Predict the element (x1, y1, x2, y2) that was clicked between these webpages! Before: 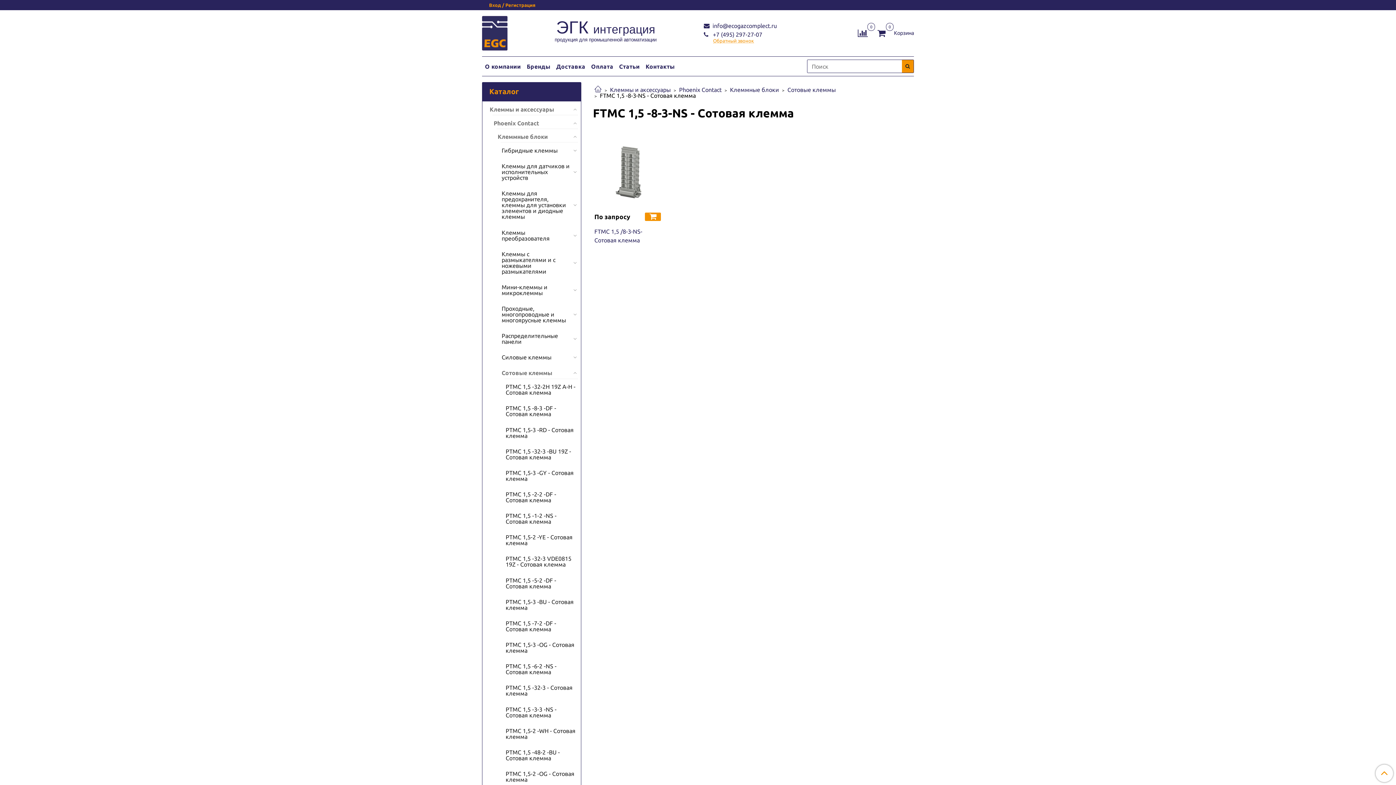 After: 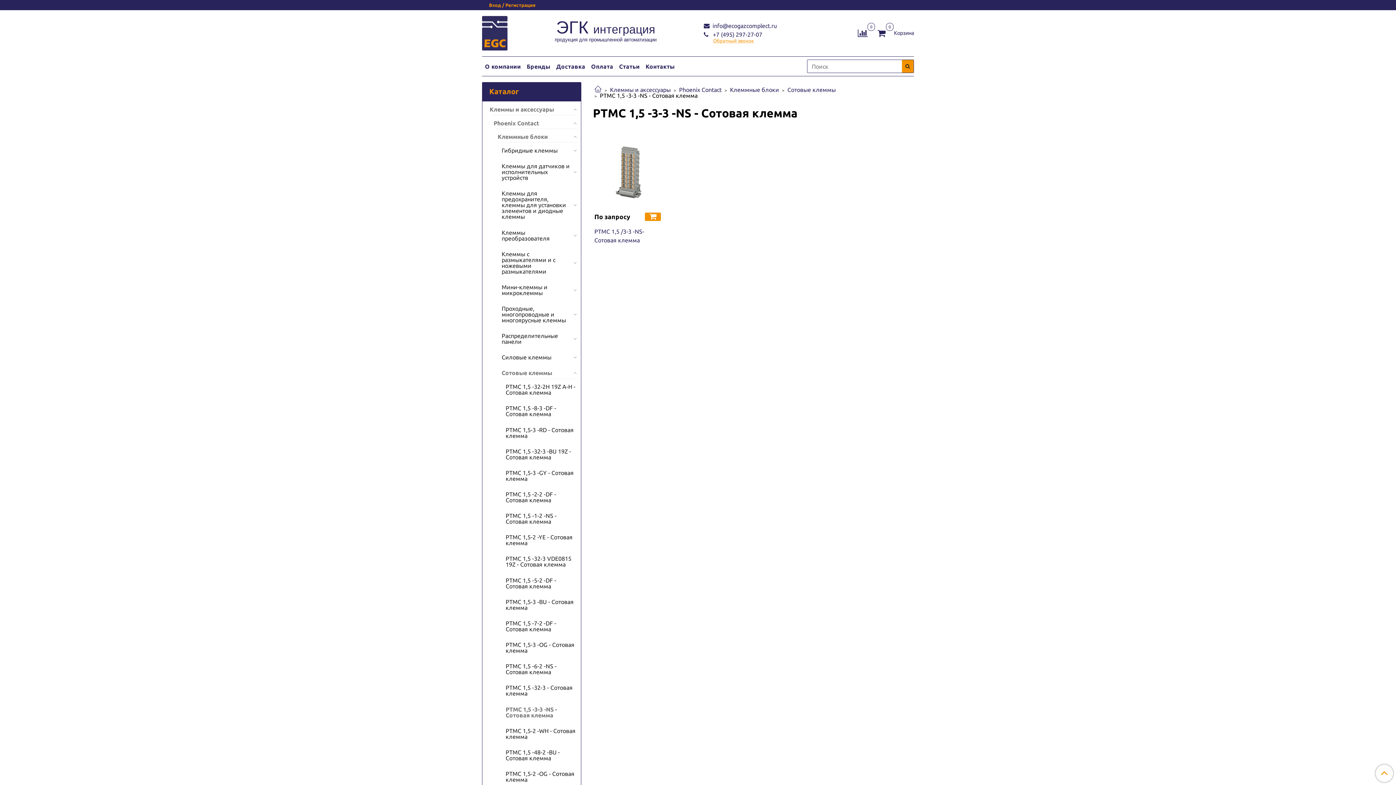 Action: label: PTMC 1,5 -3-3 -NS - Сотовая клемма bbox: (505, 704, 578, 721)